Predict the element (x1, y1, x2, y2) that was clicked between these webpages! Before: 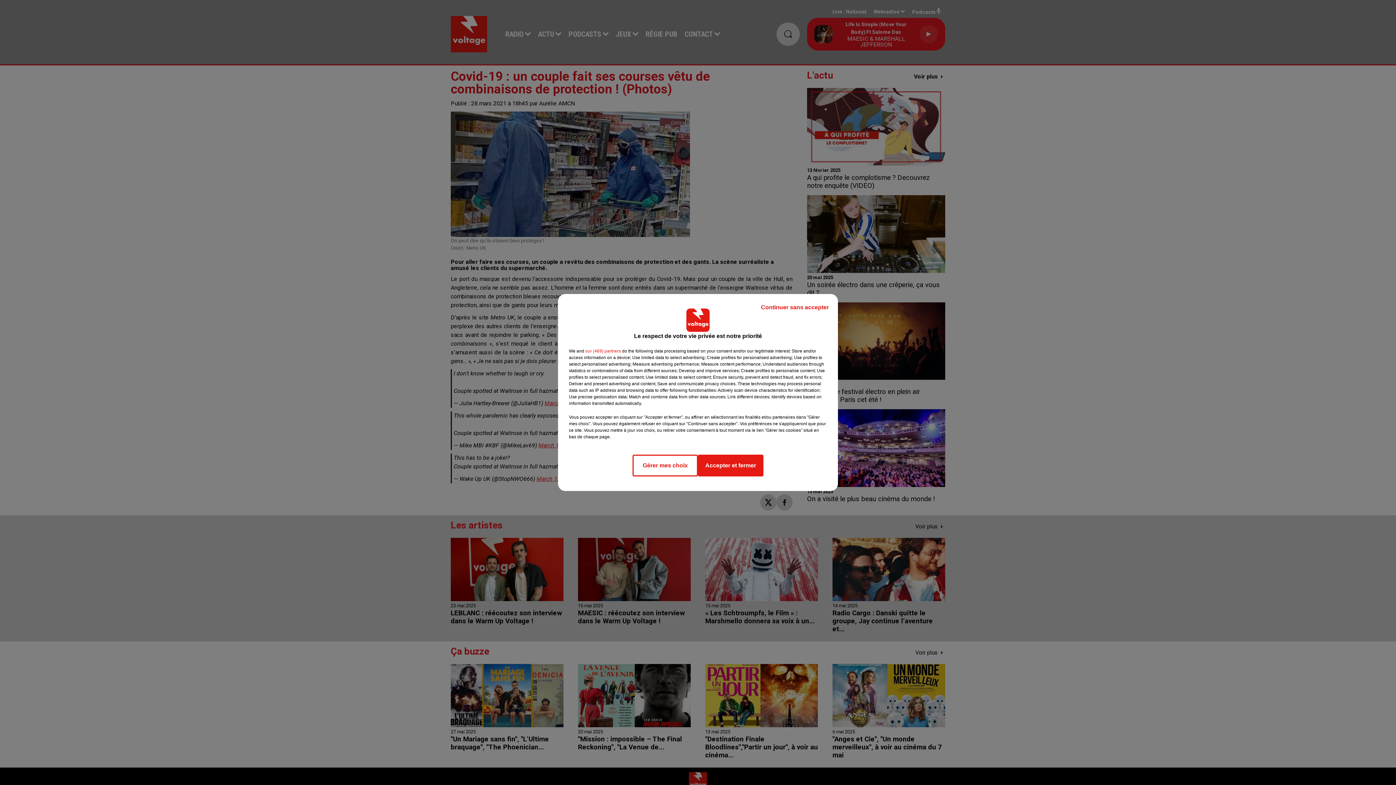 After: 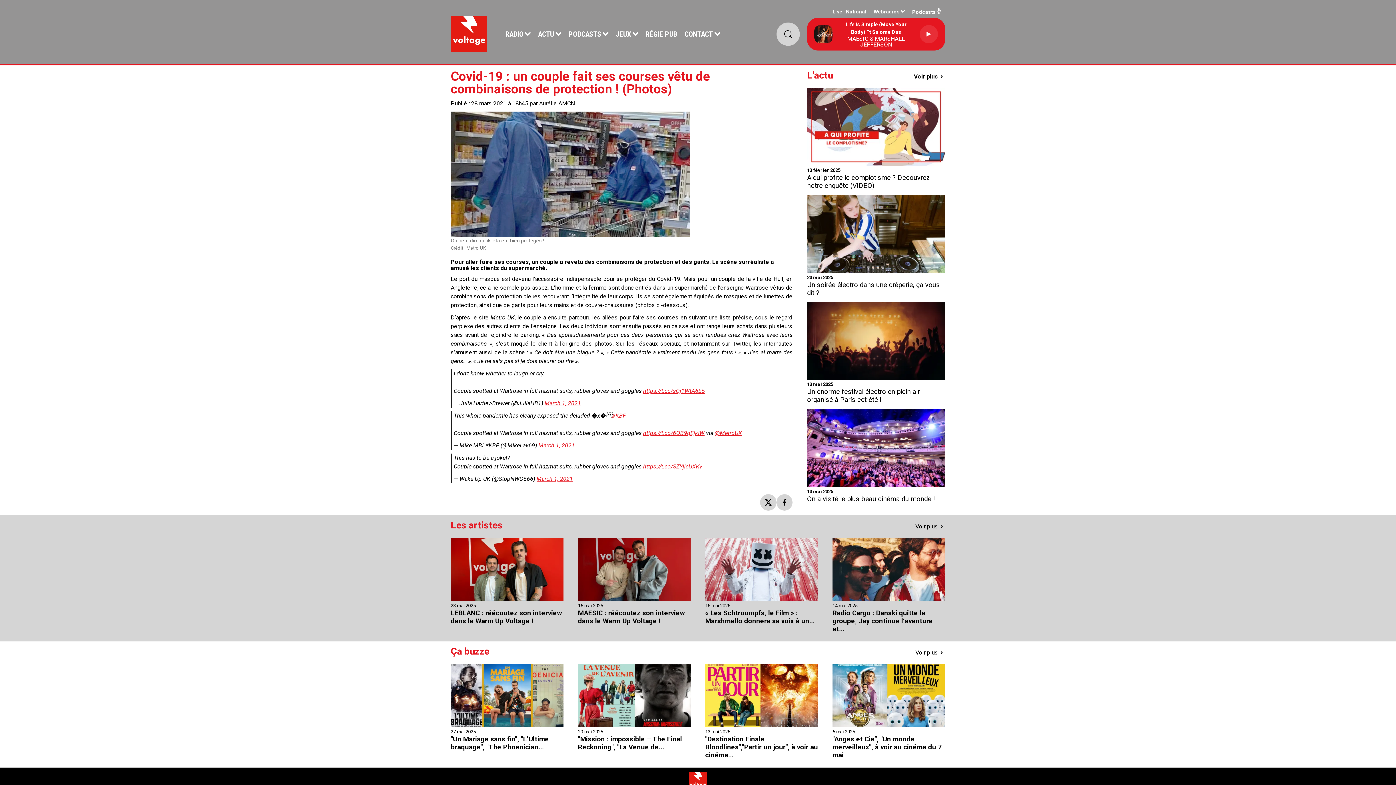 Action: label: Continuer sans accepter bbox: (755, 297, 834, 317)